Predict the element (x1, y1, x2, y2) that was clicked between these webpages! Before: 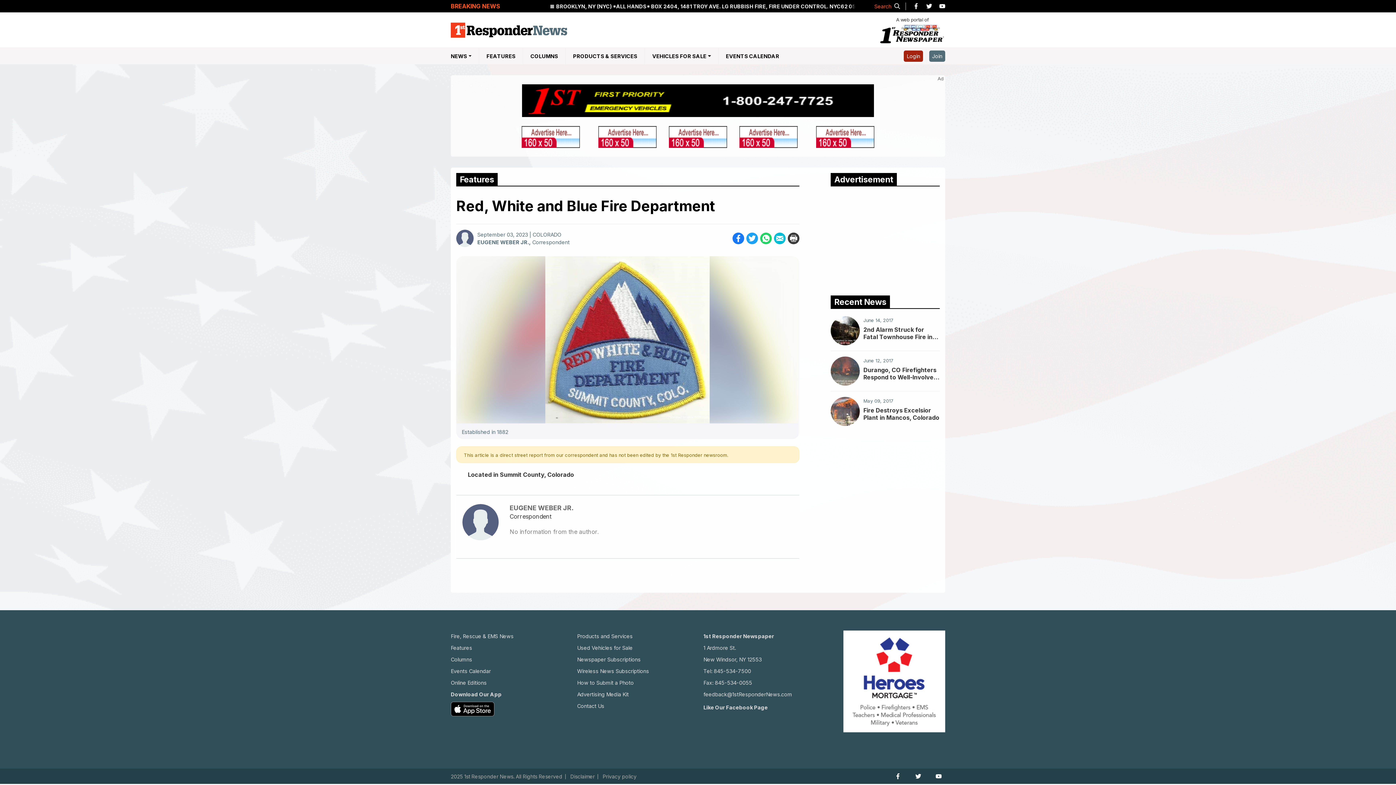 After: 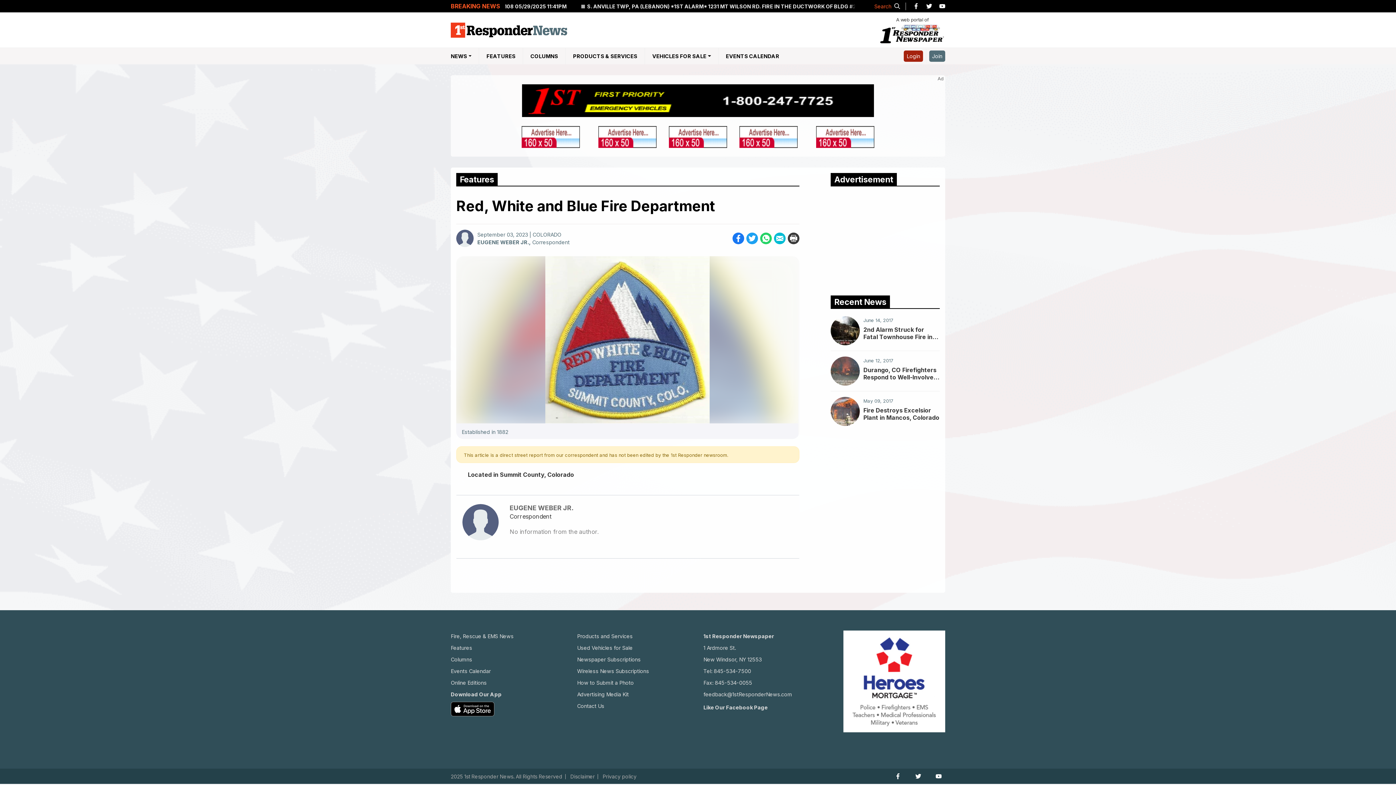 Action: label: Privacy policy bbox: (602, 774, 636, 779)